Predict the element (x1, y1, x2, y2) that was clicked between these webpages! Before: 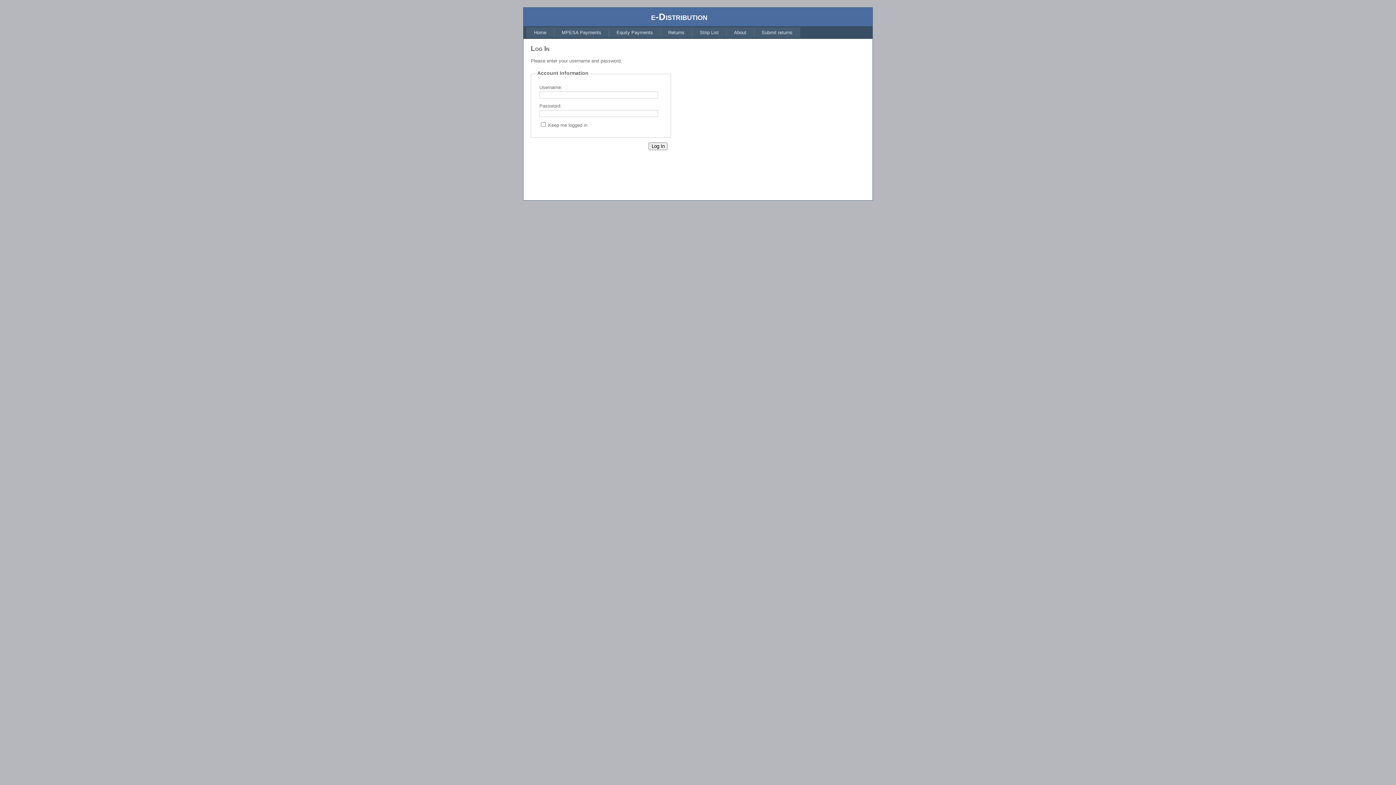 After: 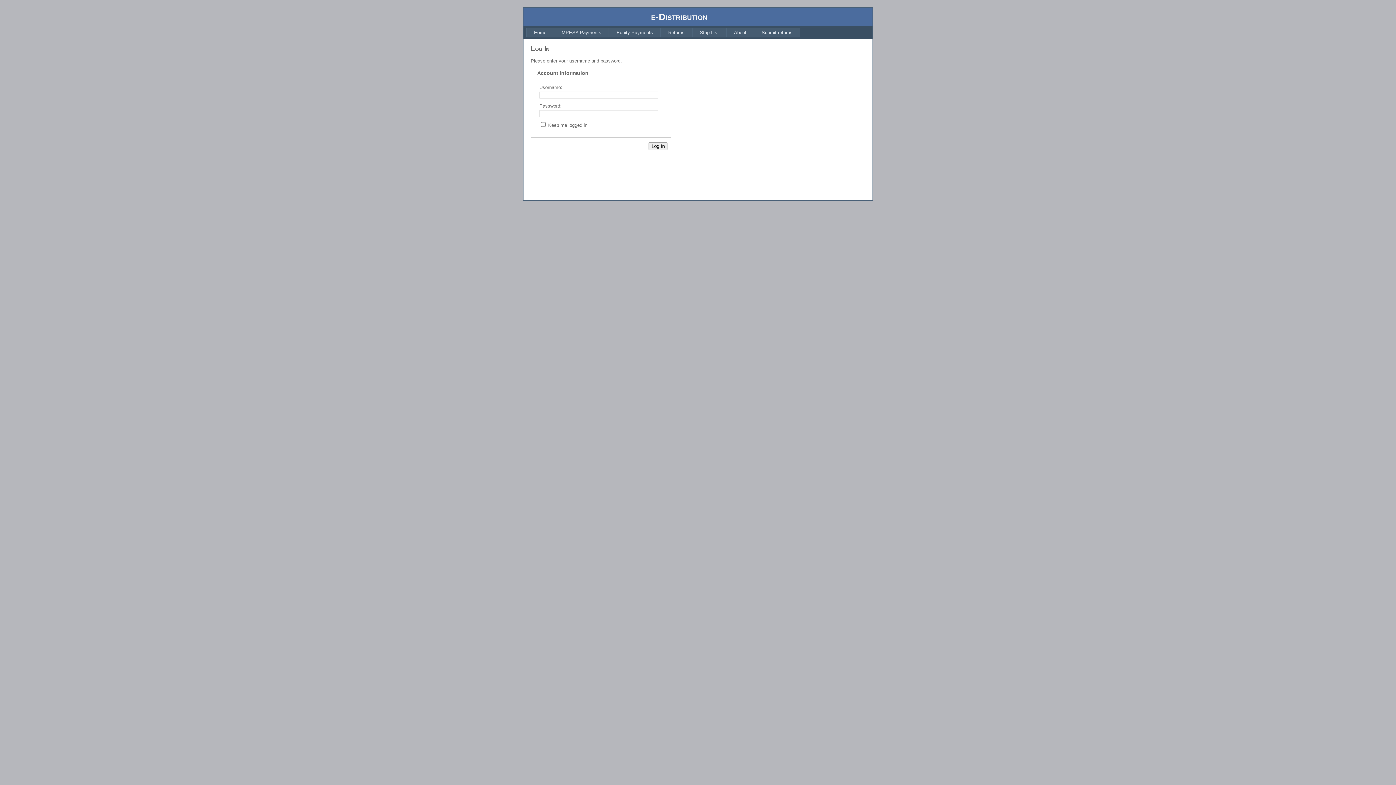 Action: bbox: (660, 27, 692, 37) label: Returns